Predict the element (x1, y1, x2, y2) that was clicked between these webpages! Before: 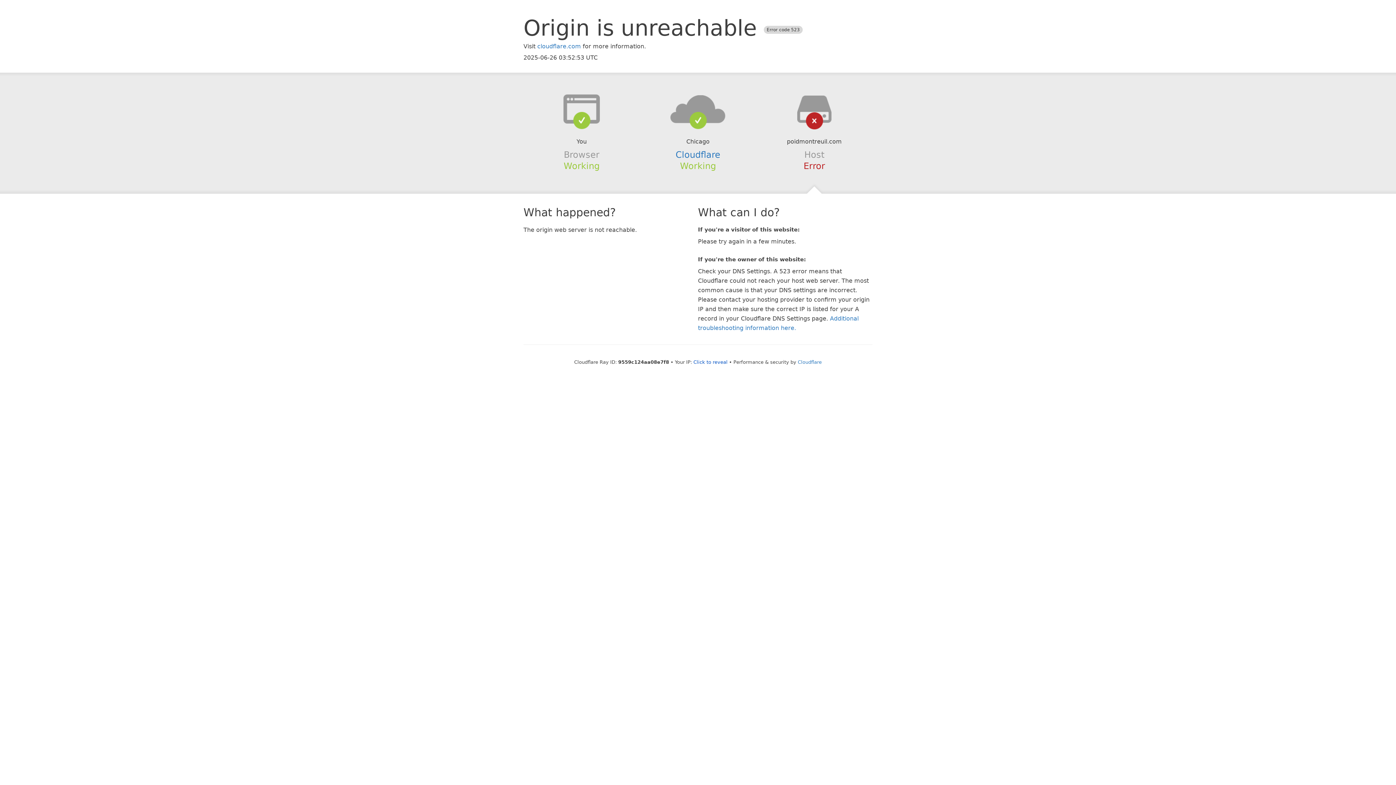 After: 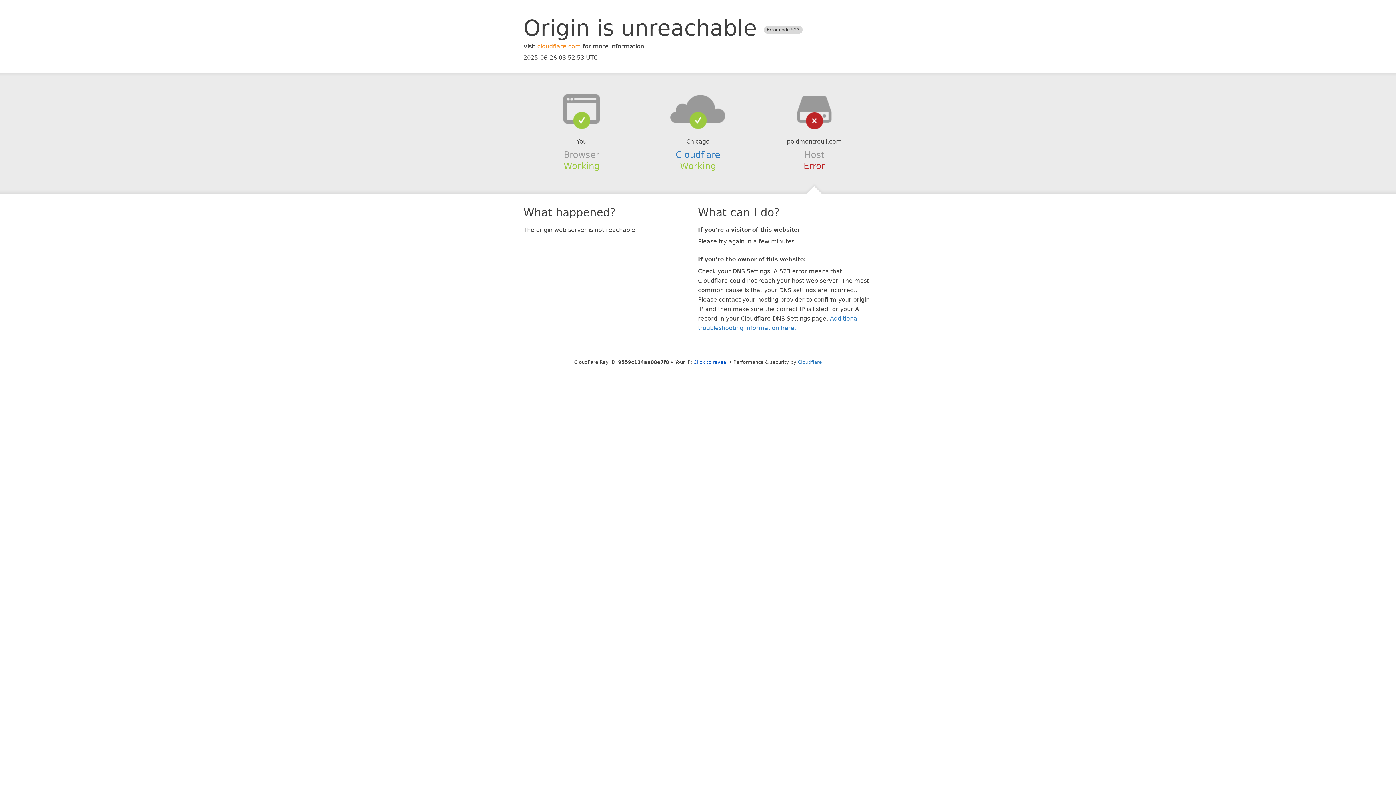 Action: label: cloudflare.com bbox: (537, 42, 581, 49)